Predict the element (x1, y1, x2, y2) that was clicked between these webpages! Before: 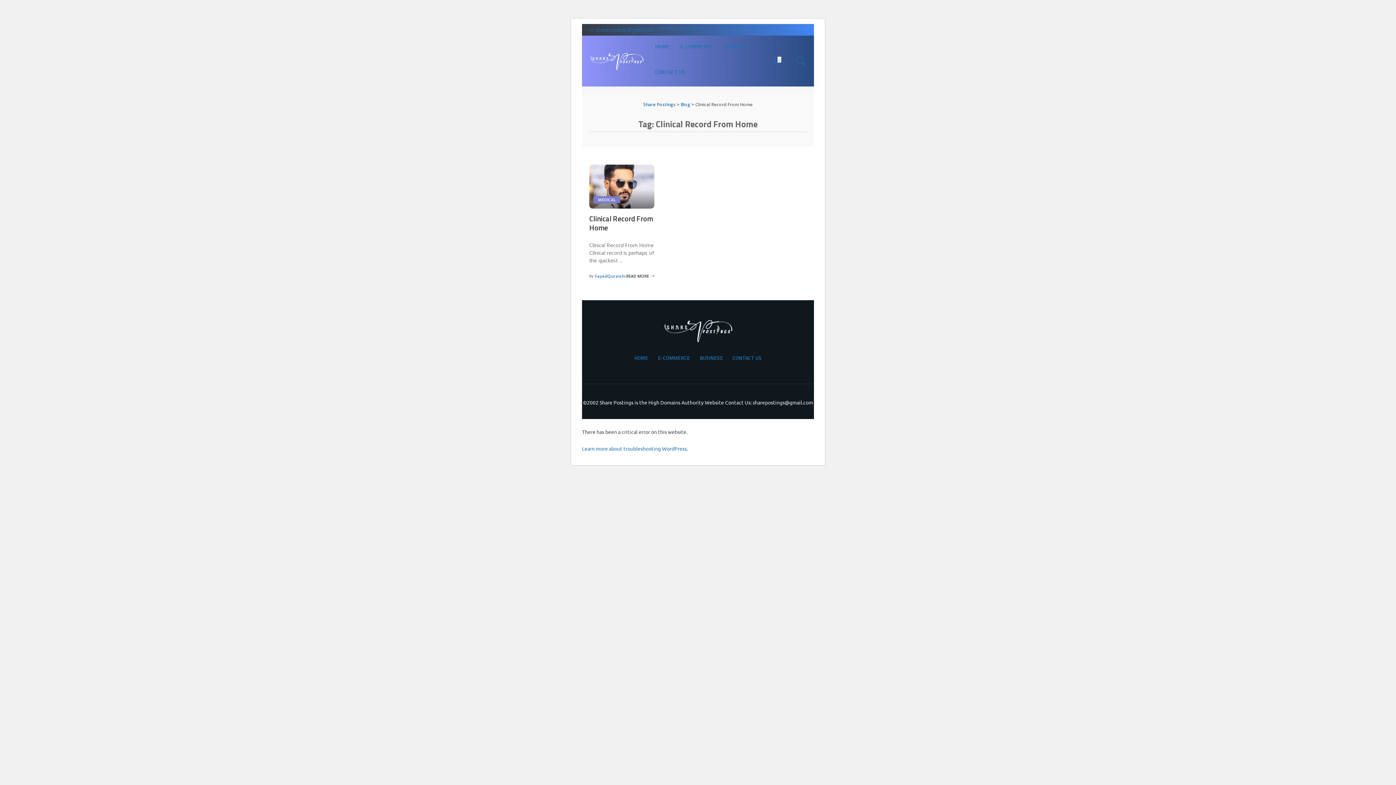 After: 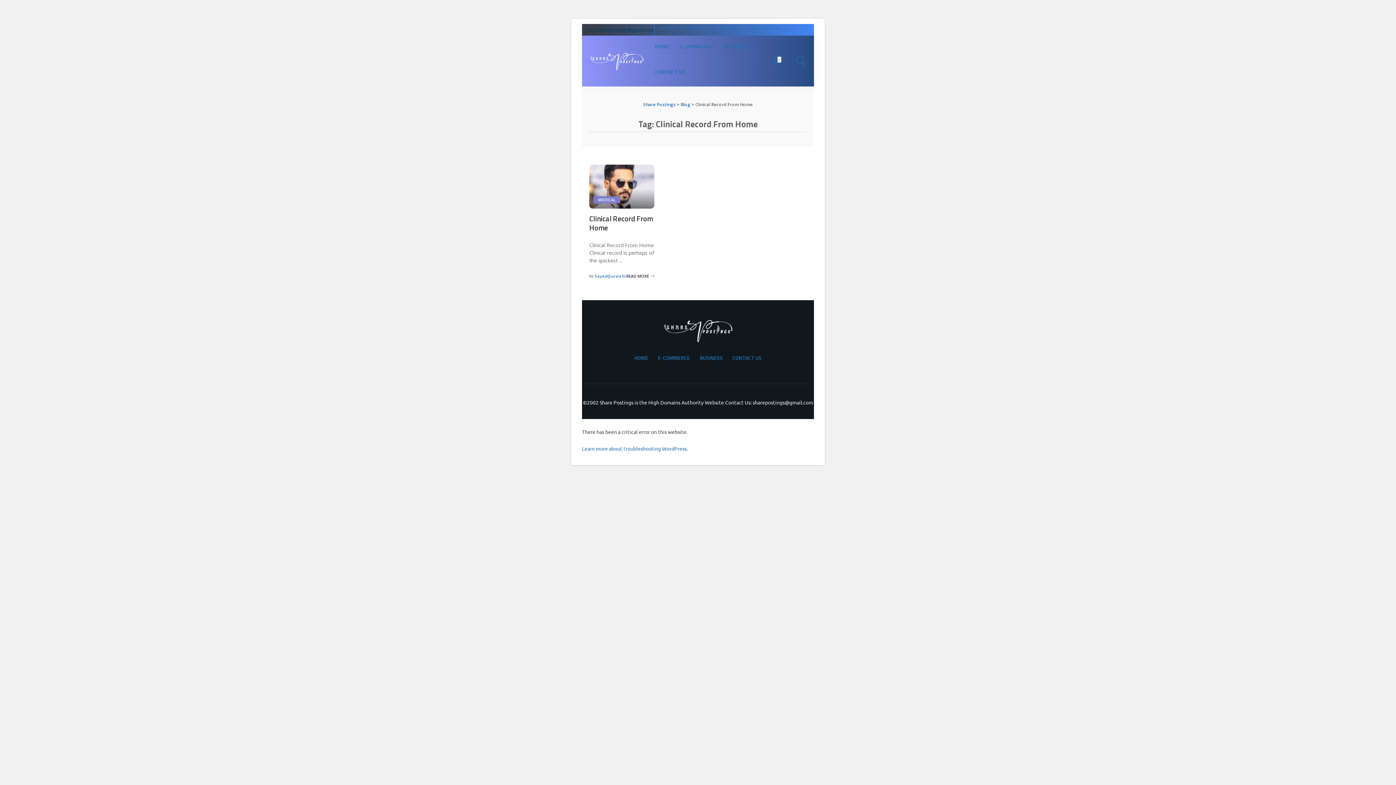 Action: bbox: (589, 24, 654, 35) label: sharepostings@gmail.com